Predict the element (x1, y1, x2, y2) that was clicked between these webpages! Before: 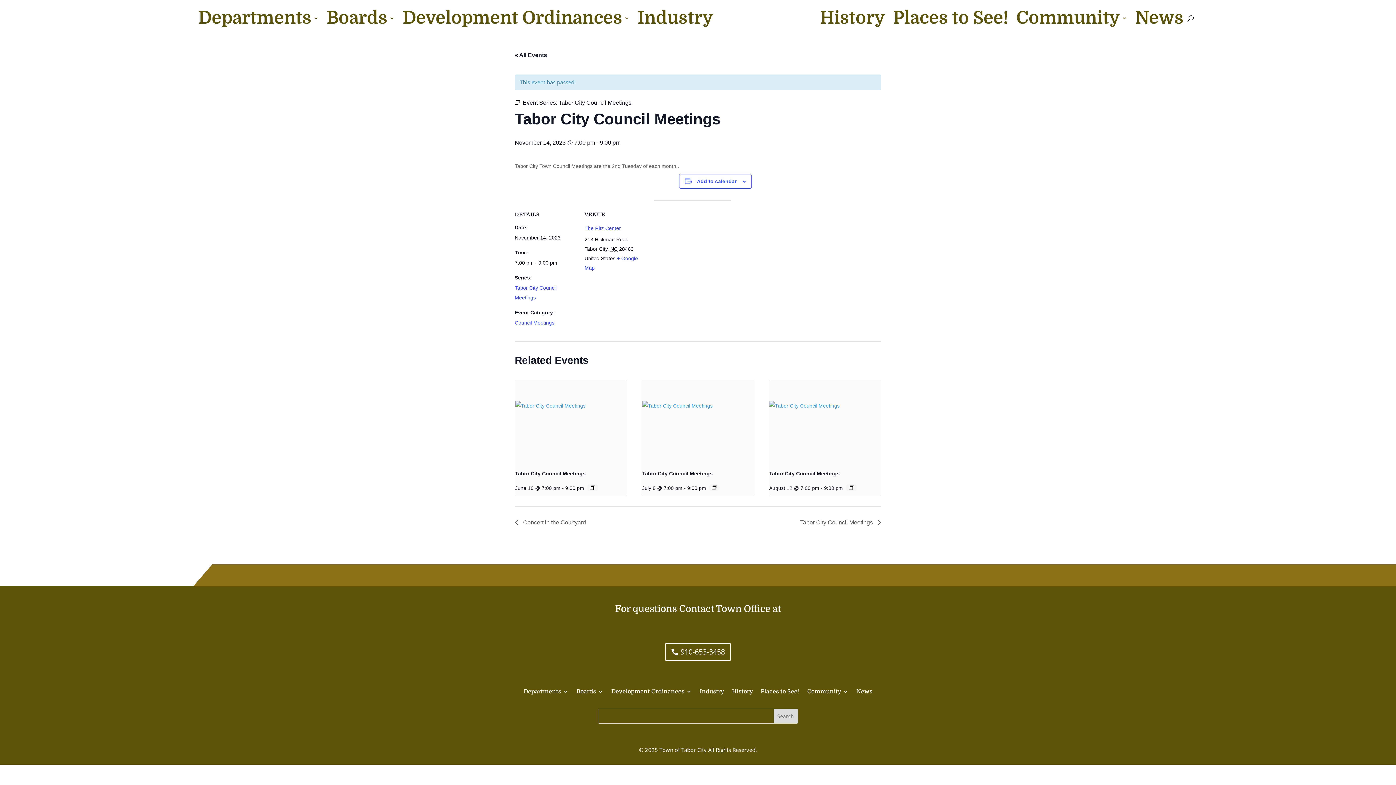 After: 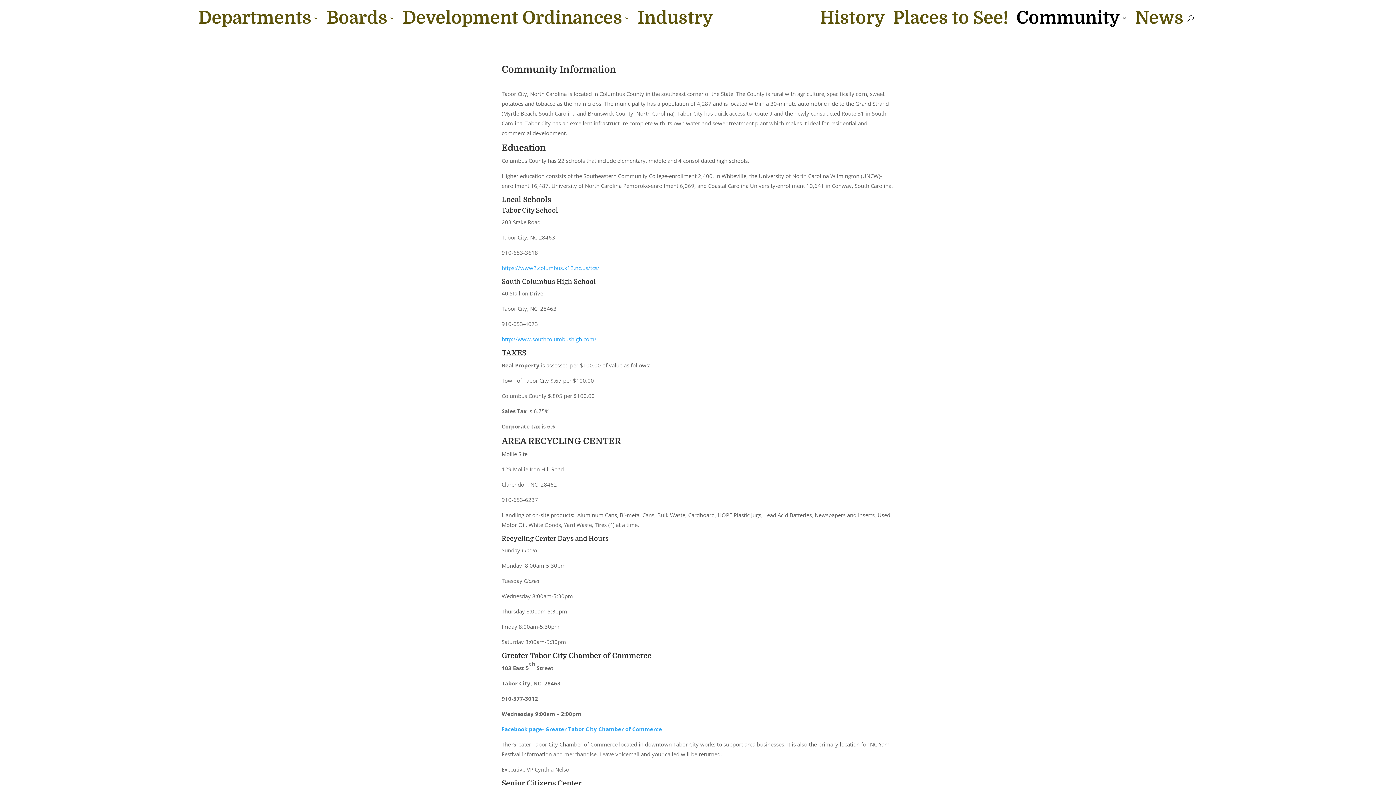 Action: label: Community bbox: (807, 686, 848, 694)